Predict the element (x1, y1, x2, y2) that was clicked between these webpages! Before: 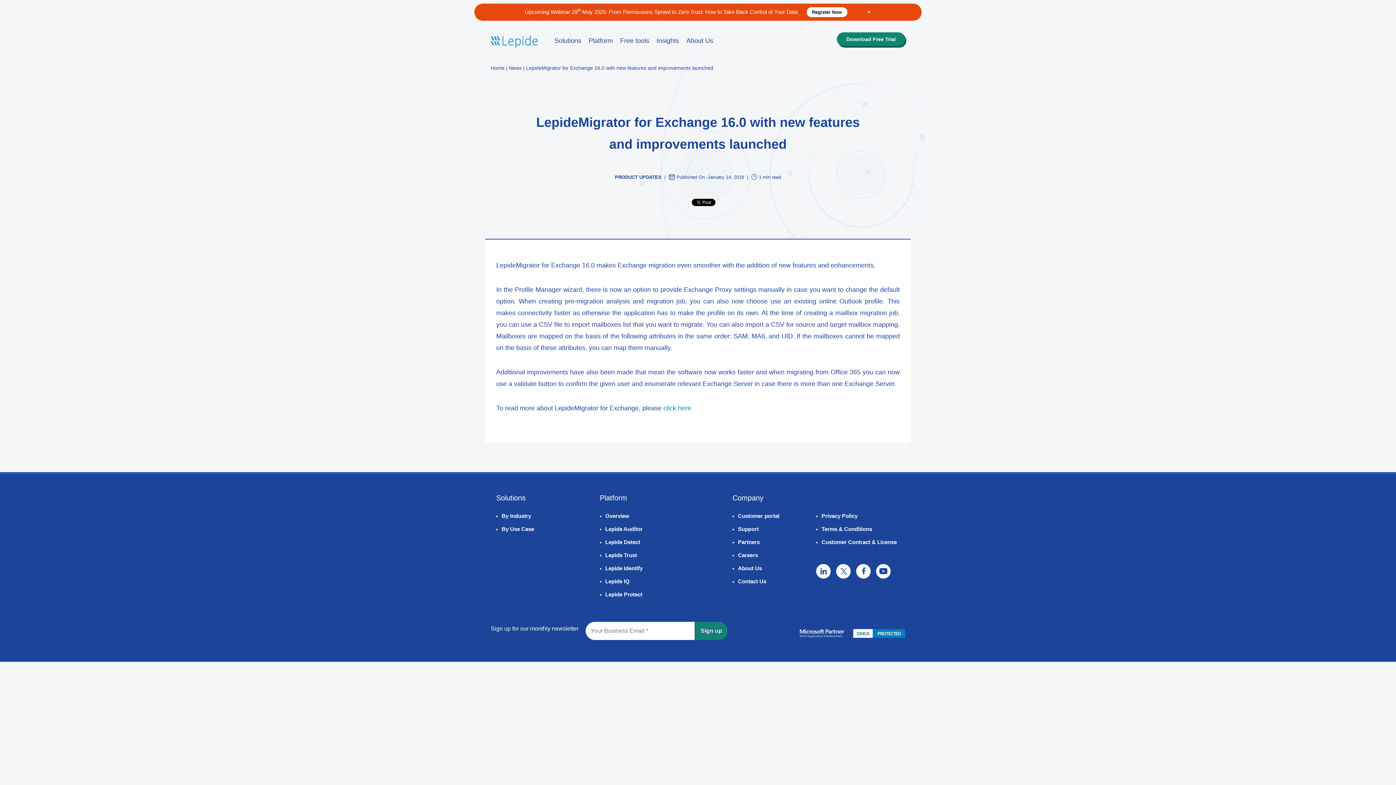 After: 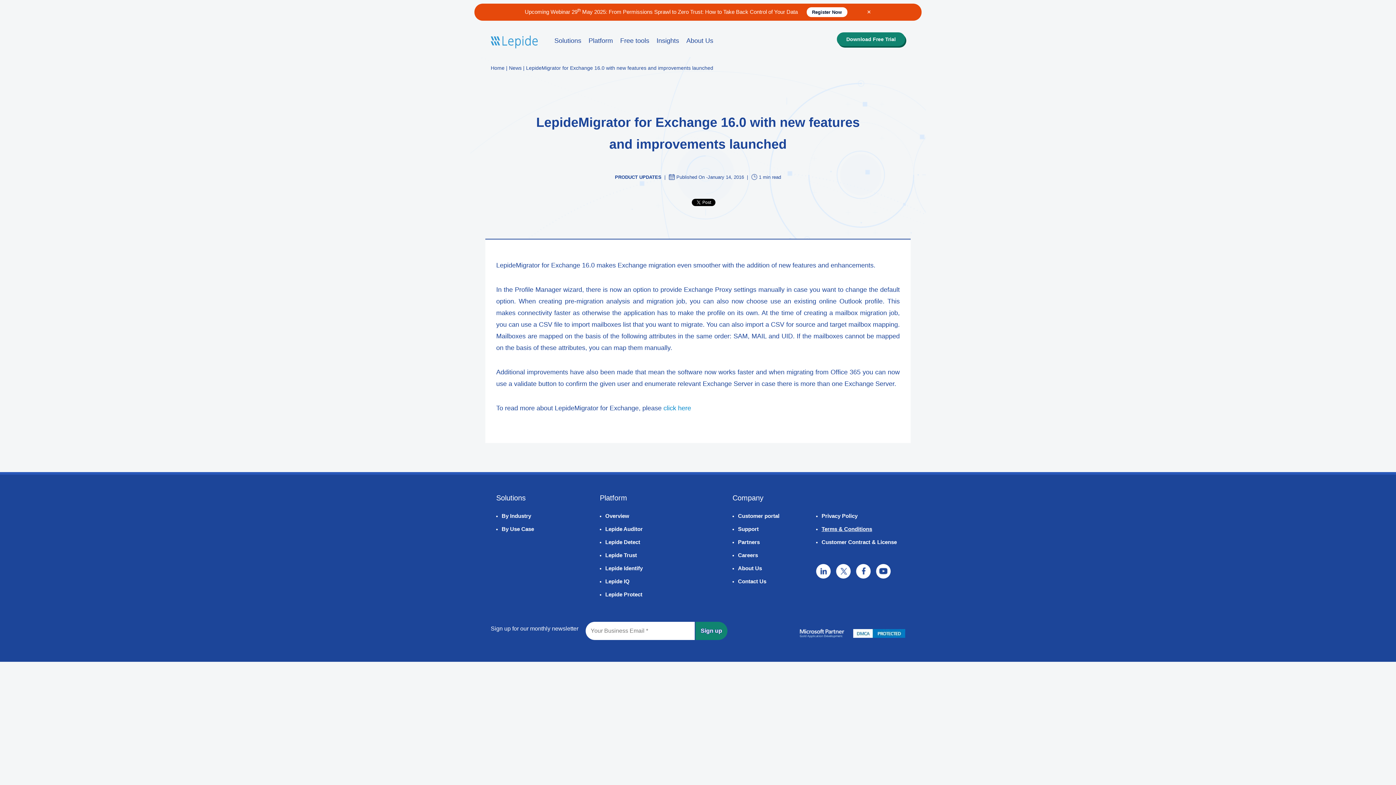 Action: bbox: (821, 526, 872, 532) label: Terms & Conditions